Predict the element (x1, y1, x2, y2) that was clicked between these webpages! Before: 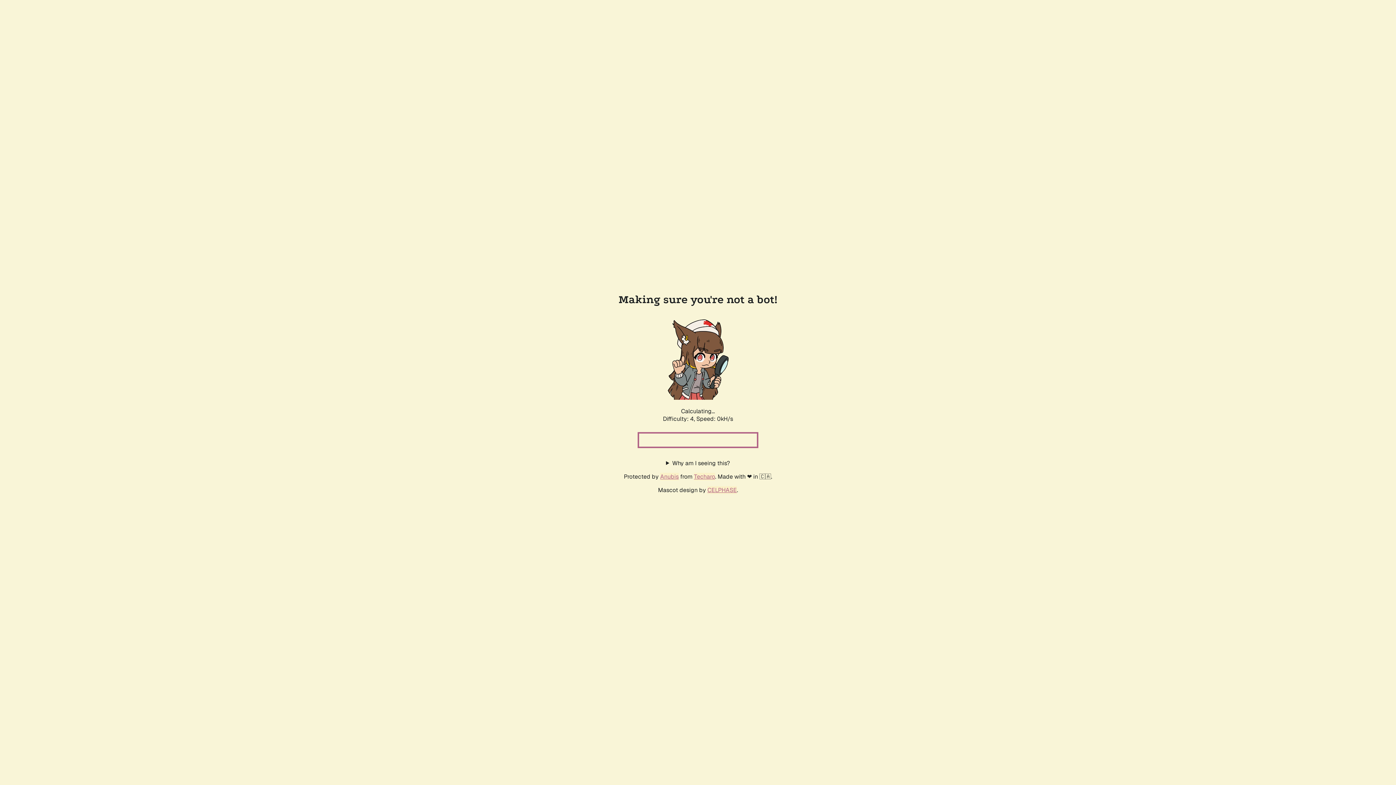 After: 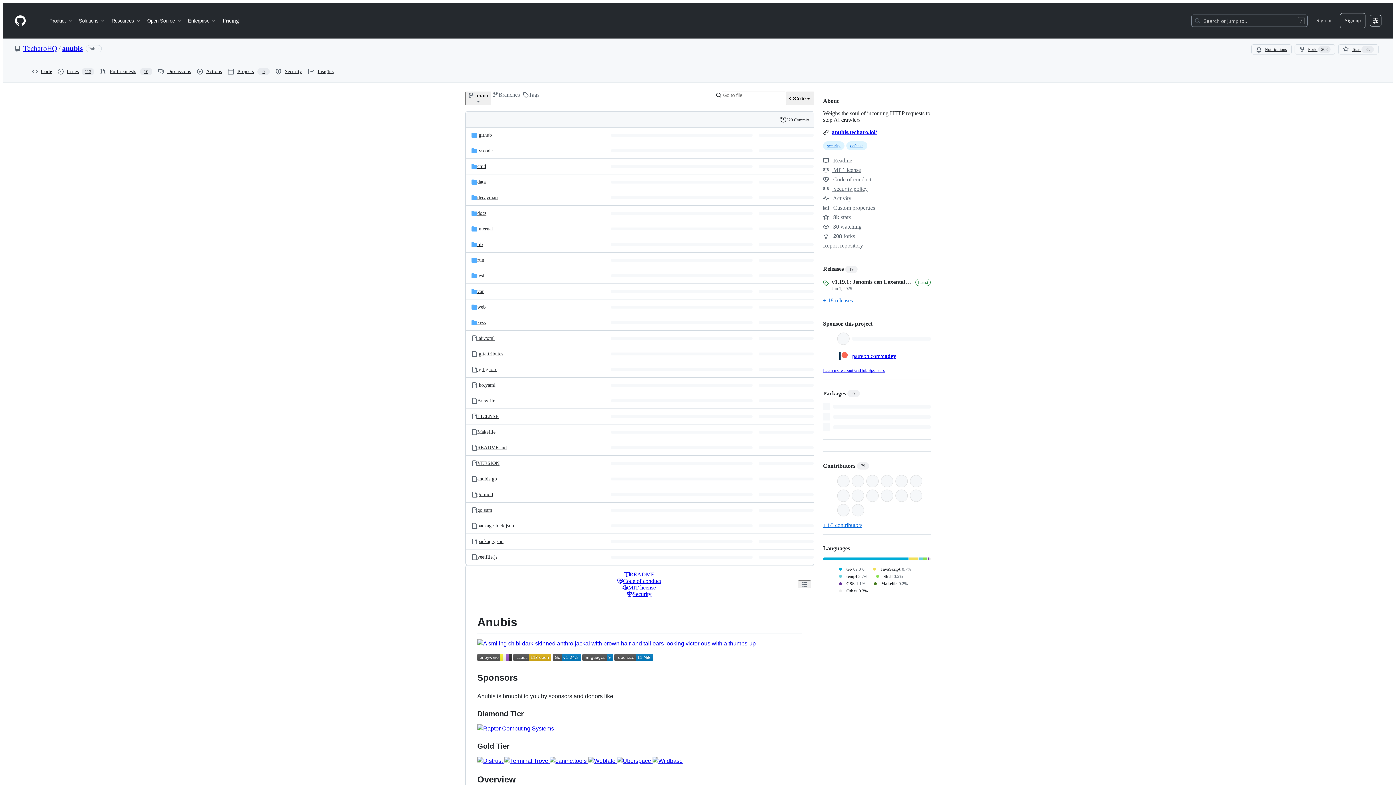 Action: bbox: (660, 472, 678, 480) label: Anubis